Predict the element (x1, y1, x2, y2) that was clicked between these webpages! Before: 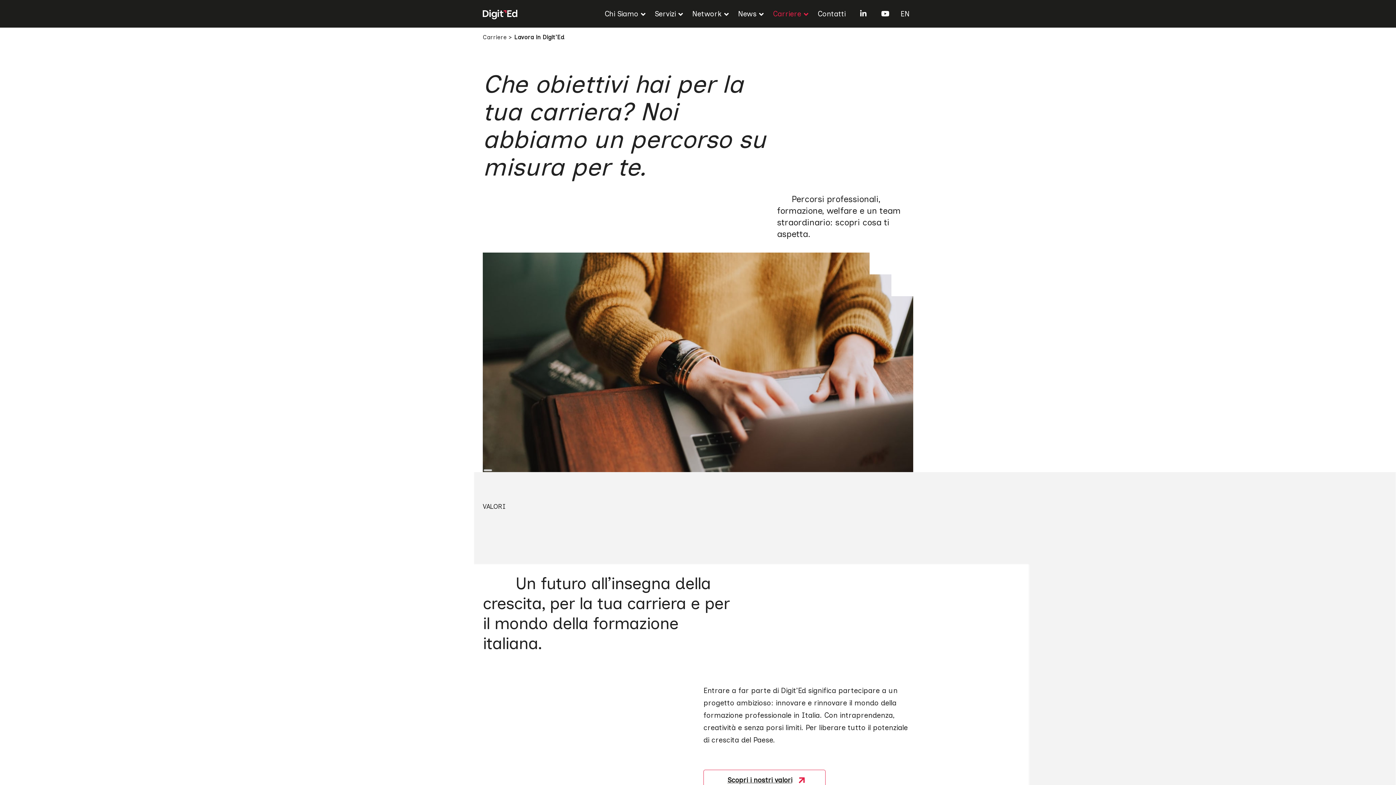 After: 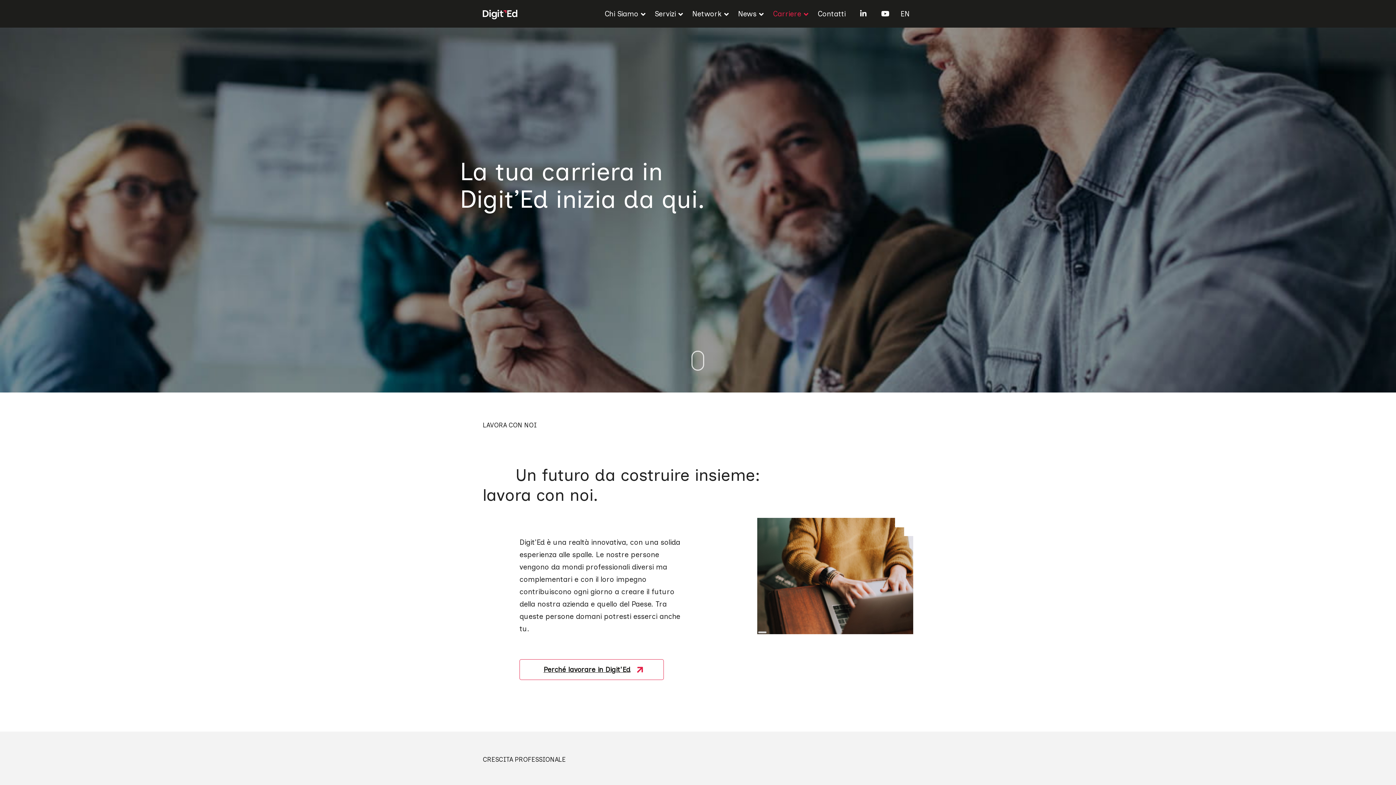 Action: bbox: (765, 3, 810, 24) label: Carriere